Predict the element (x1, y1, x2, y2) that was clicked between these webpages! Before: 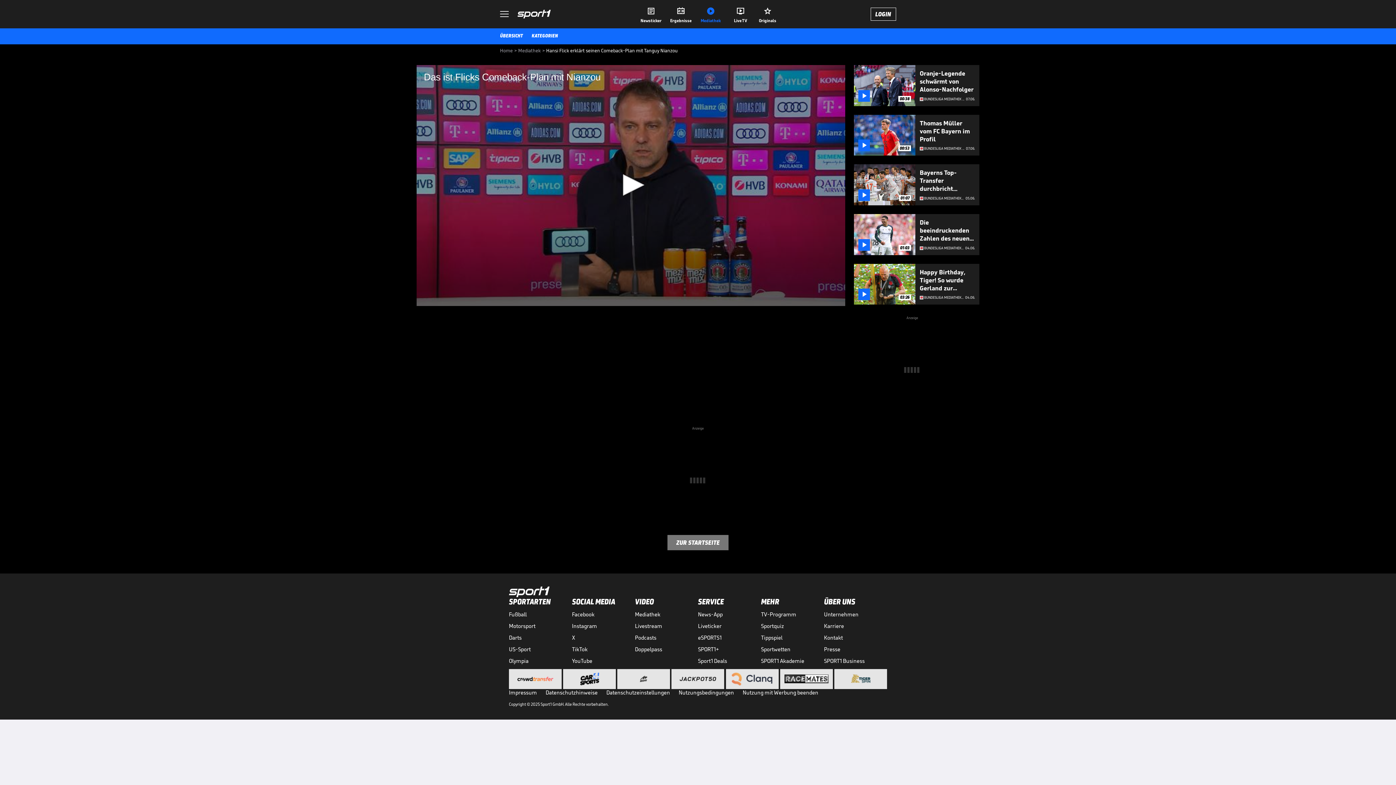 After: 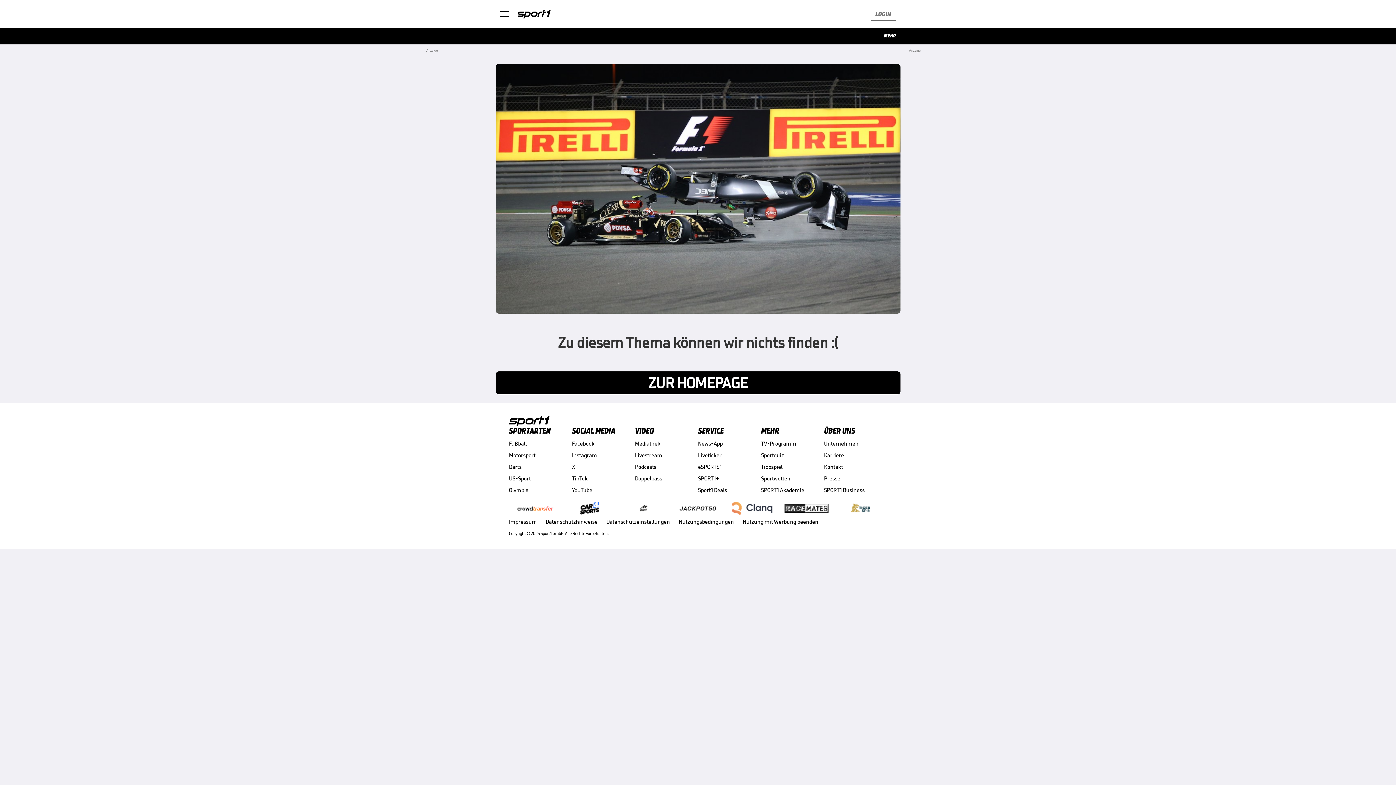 Action: bbox: (517, 9, 550, 18)